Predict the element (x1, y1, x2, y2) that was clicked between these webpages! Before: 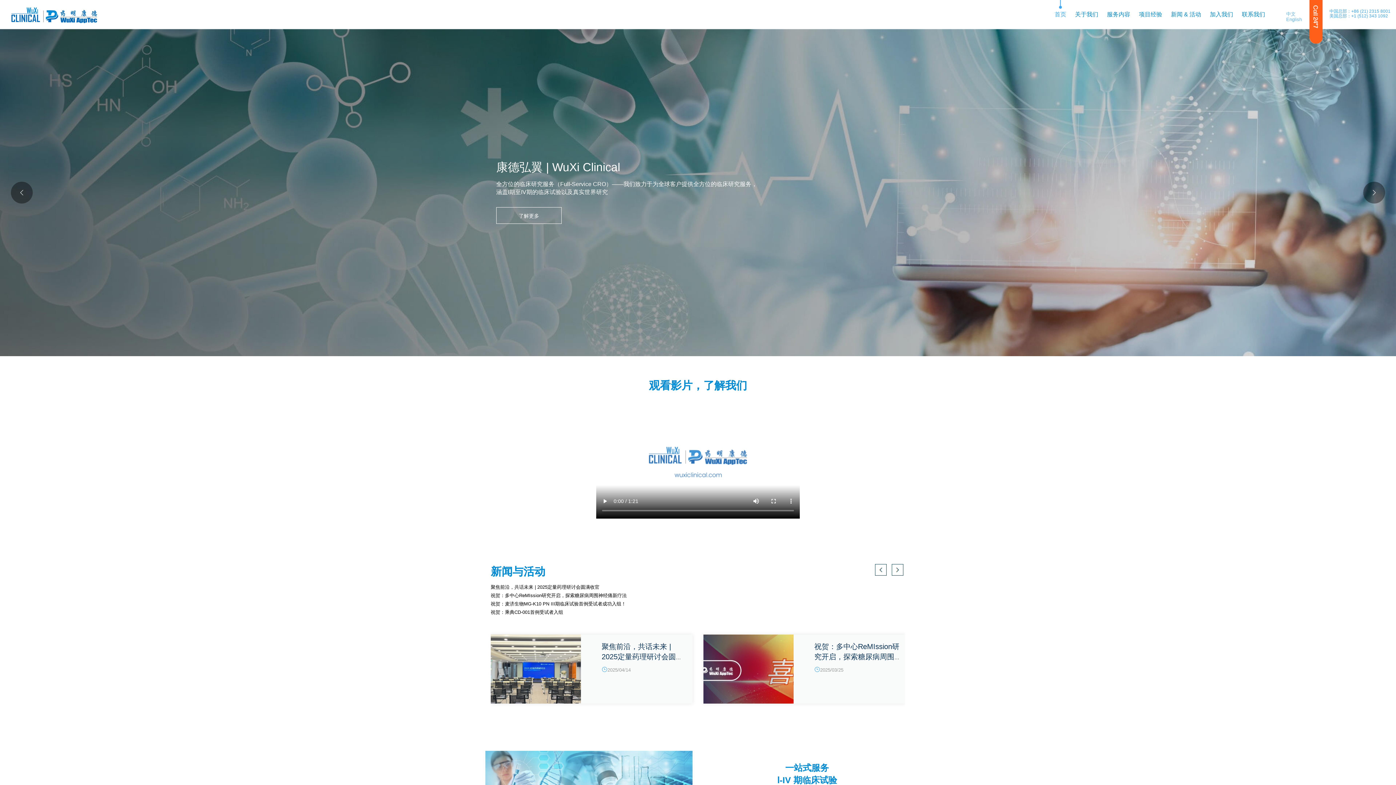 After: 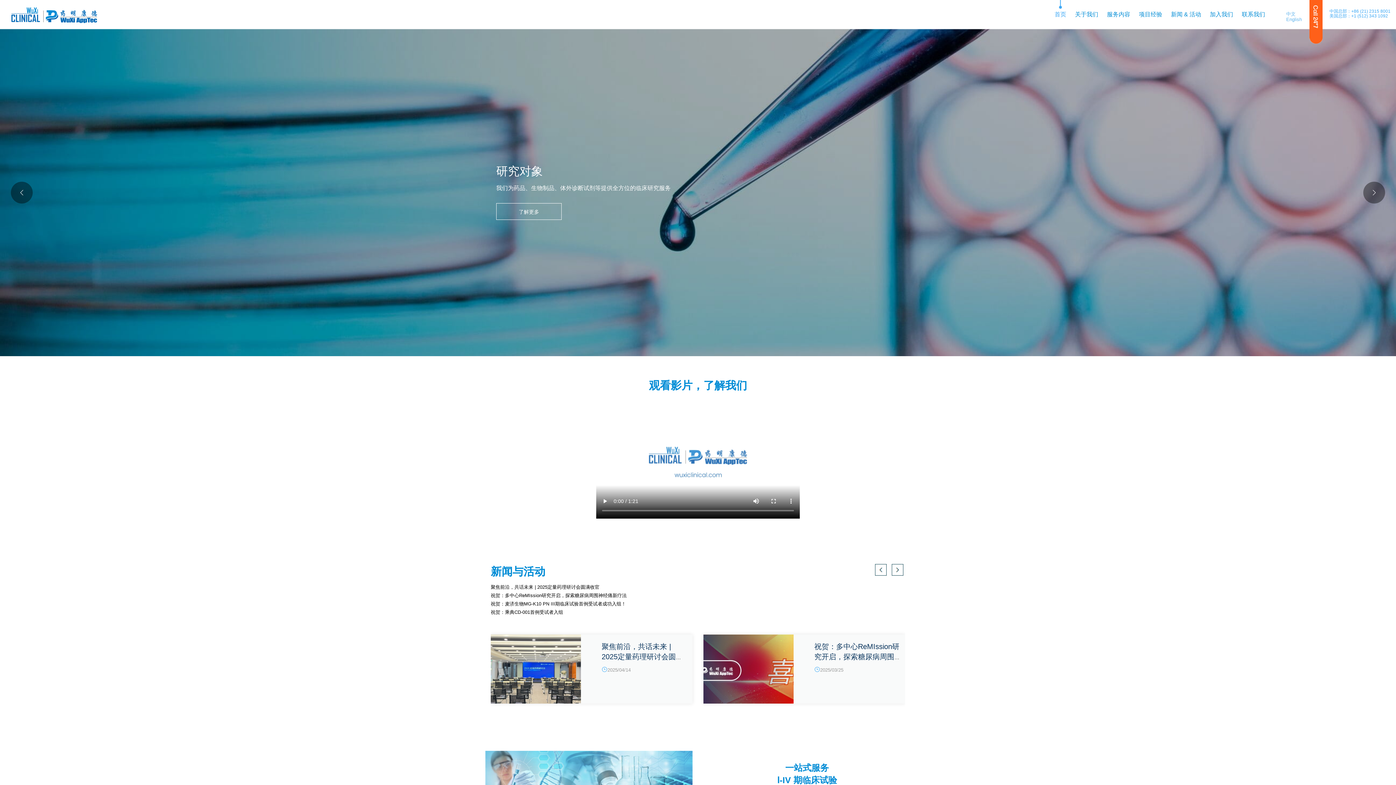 Action: label: 首页 bbox: (1050, 0, 1070, 29)